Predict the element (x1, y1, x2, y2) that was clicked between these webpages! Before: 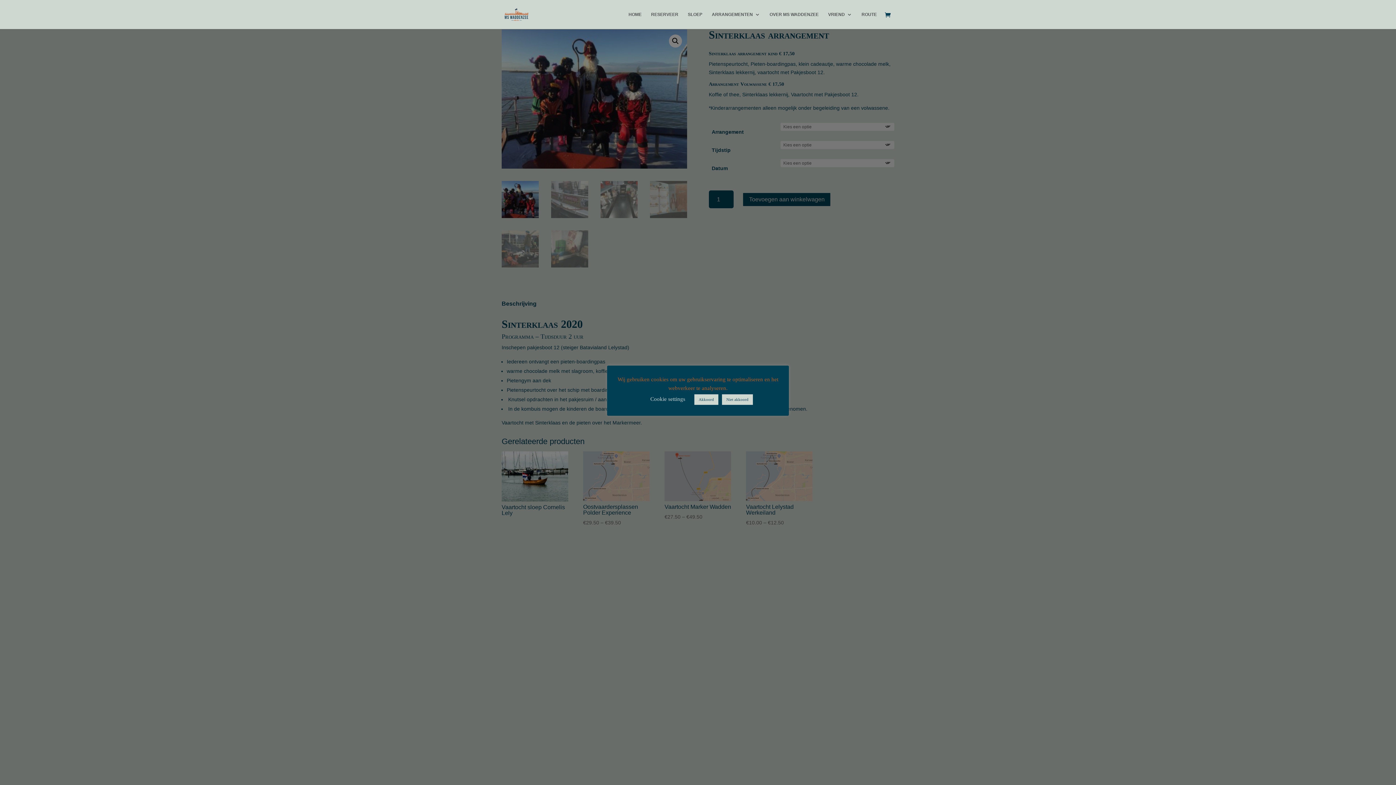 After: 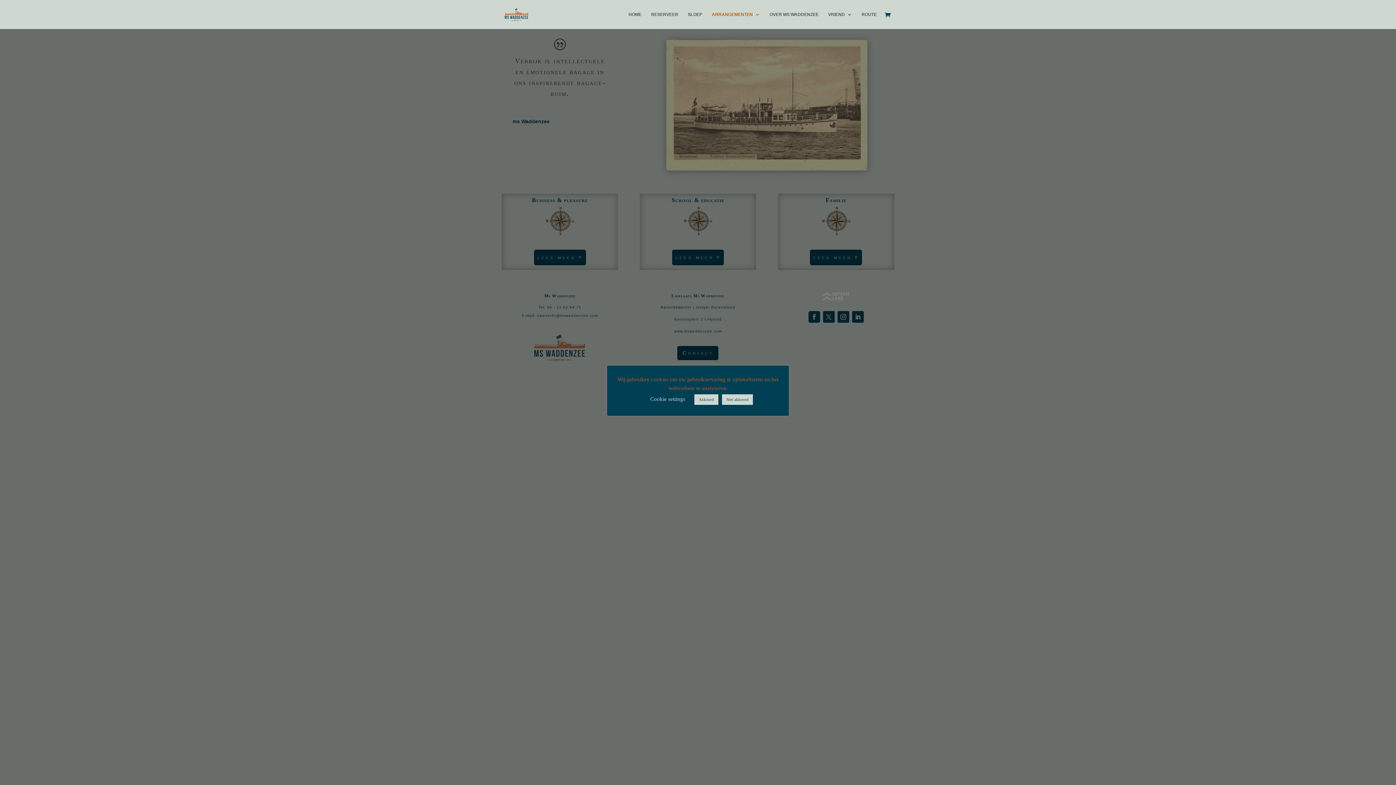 Action: label: ARRANGEMENTEN bbox: (712, 12, 760, 29)